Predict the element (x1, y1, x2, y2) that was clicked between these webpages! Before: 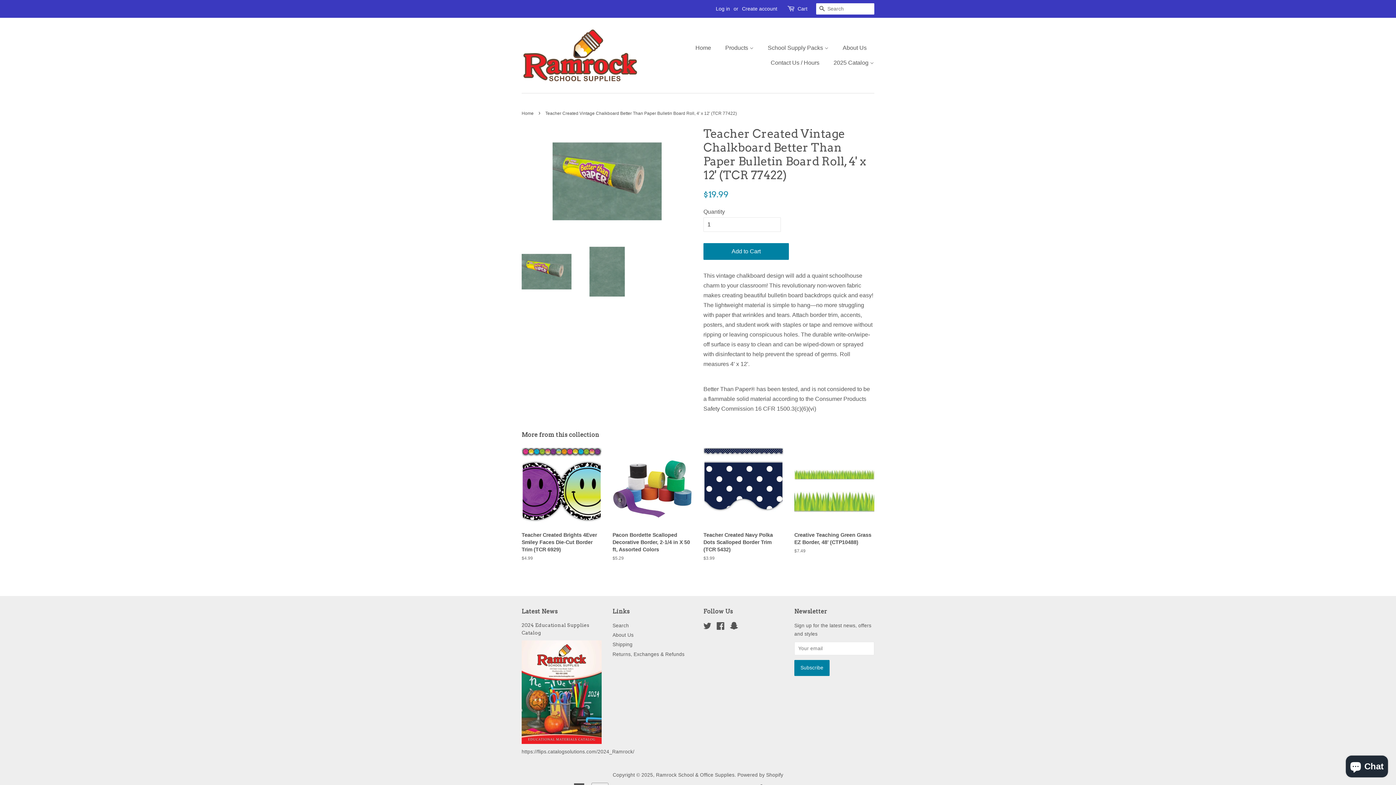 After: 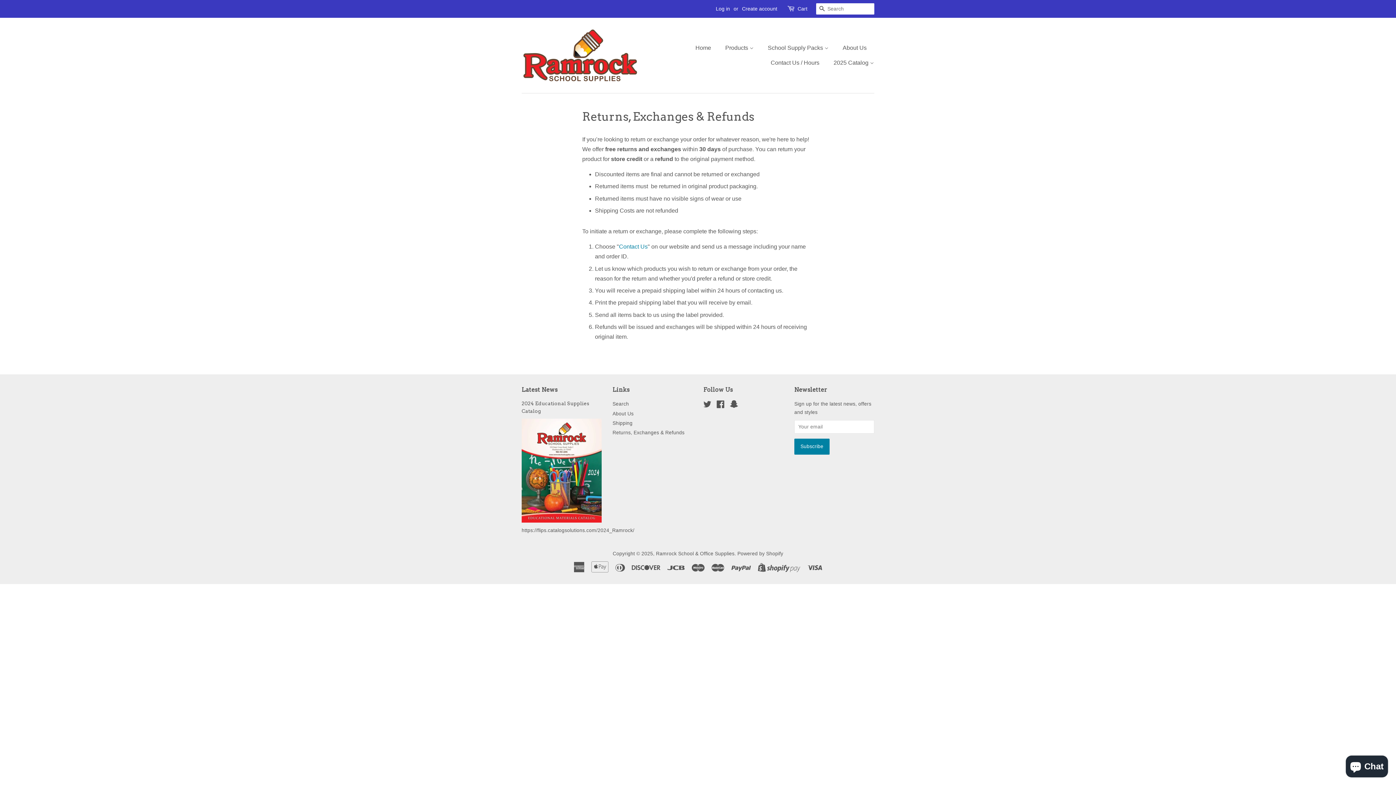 Action: bbox: (612, 651, 684, 657) label: Returns, Exchanges & Refunds